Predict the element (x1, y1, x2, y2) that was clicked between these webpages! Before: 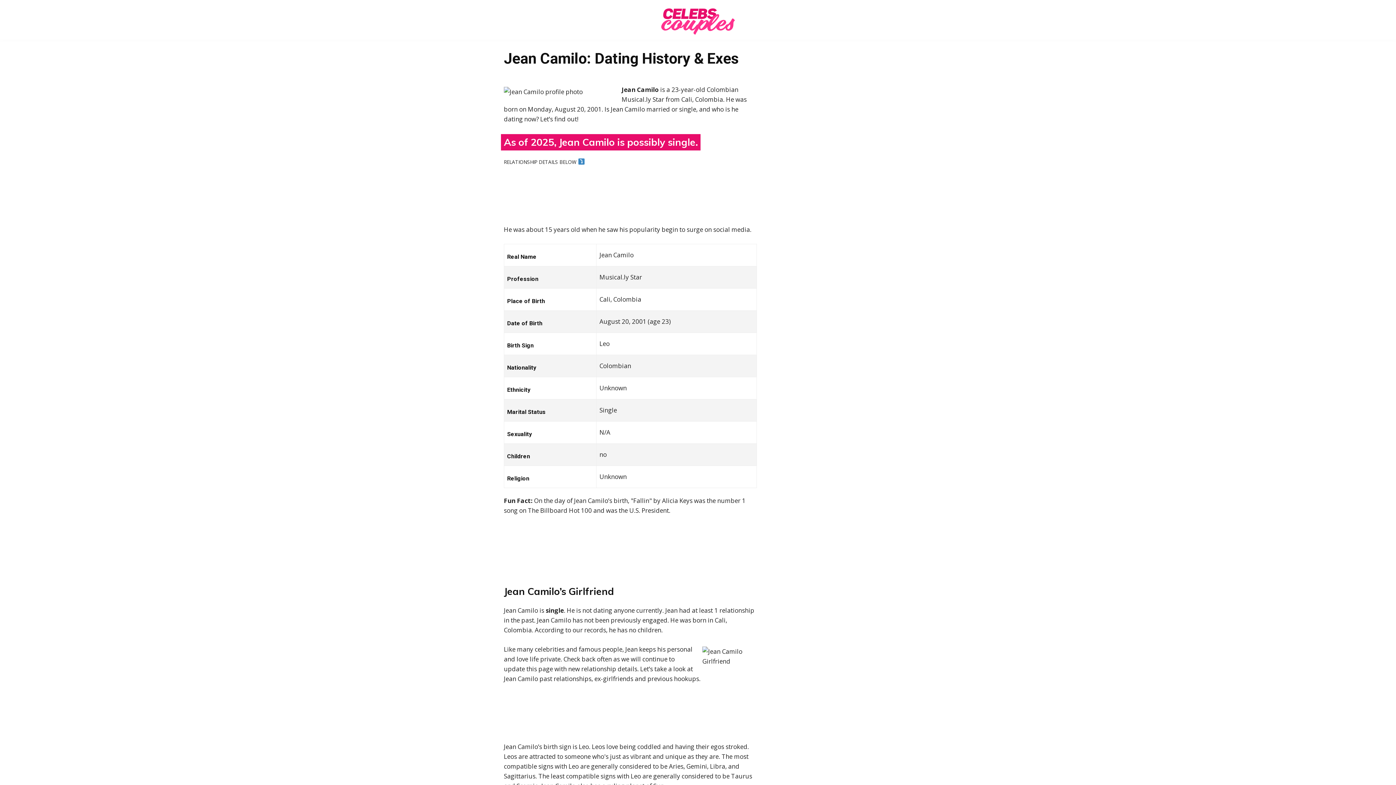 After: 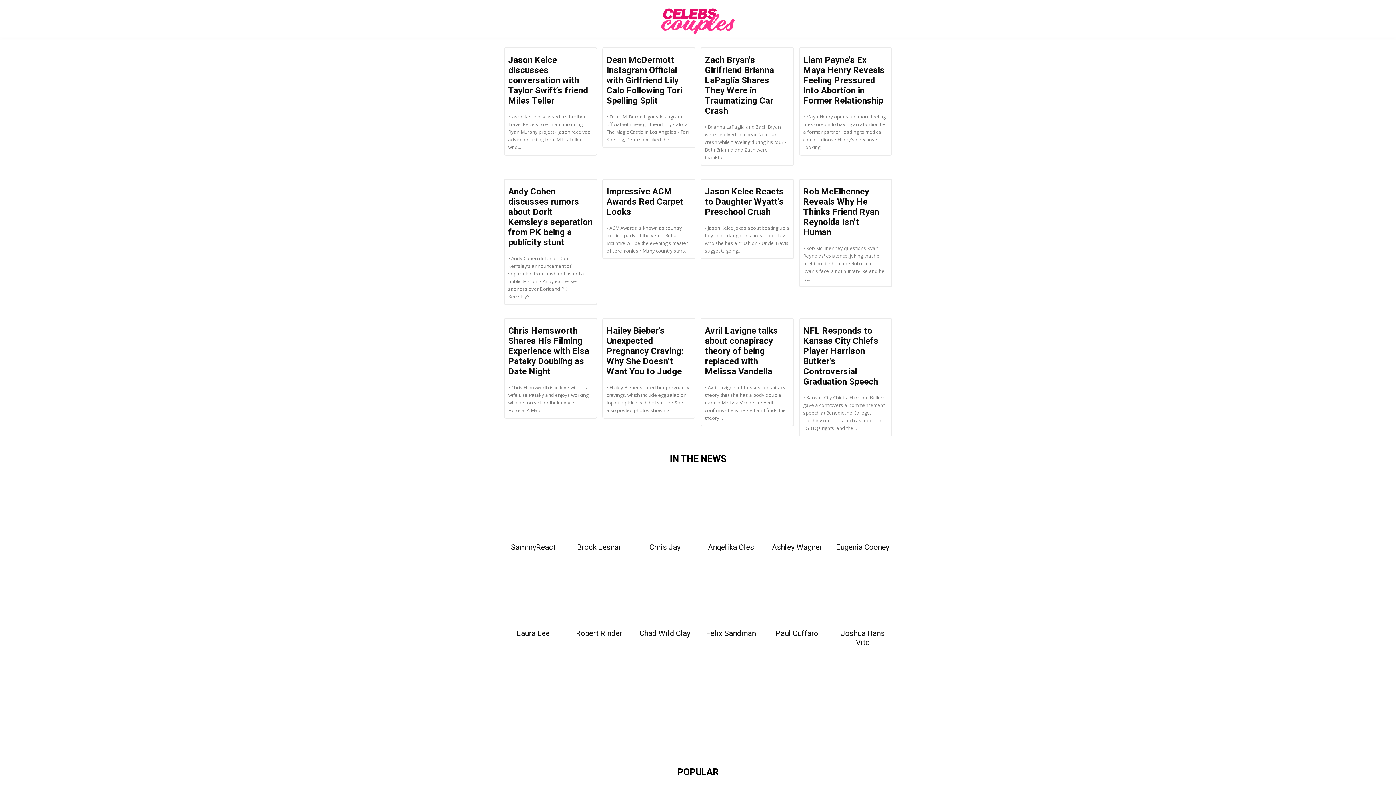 Action: bbox: (504, 7, 892, 38)